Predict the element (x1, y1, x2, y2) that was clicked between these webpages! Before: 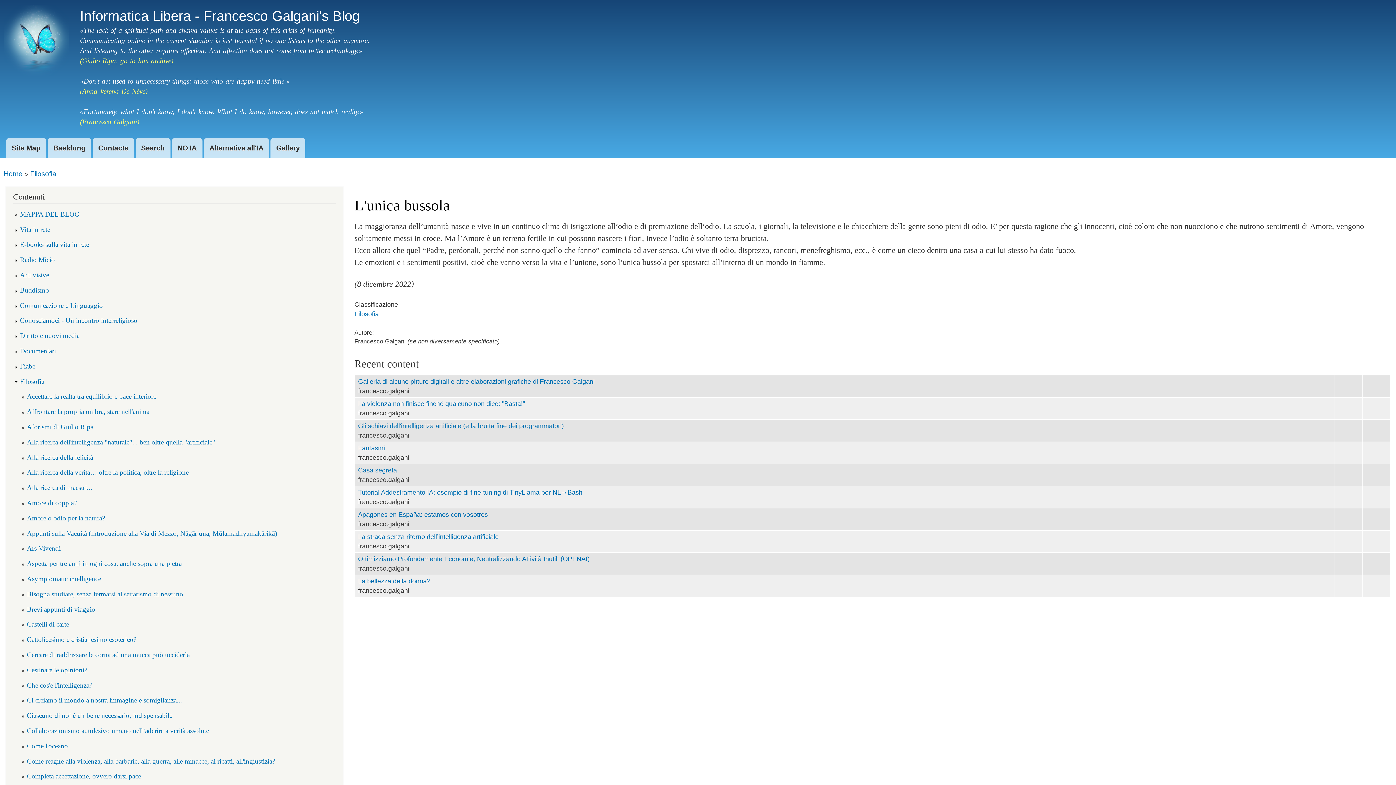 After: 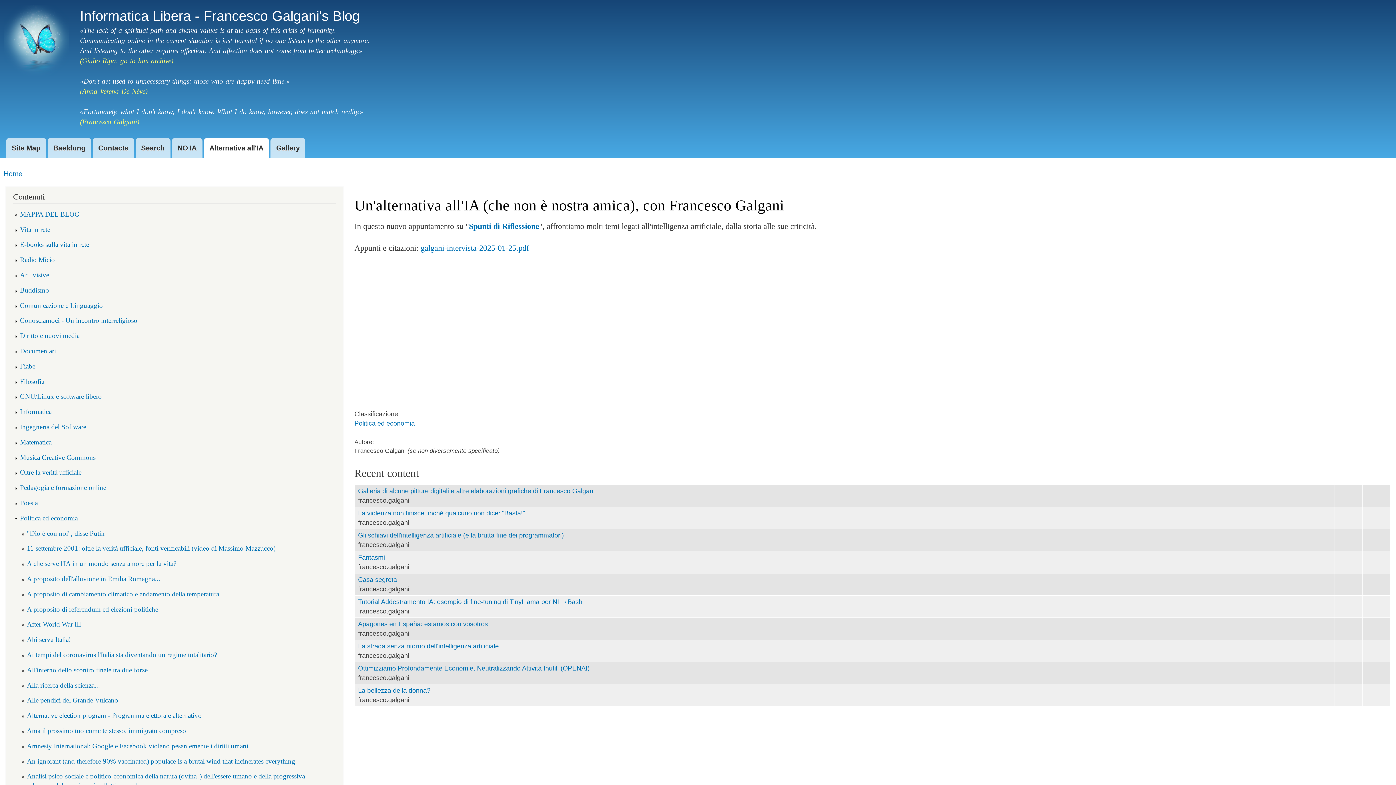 Action: bbox: (203, 138, 269, 158) label: Alternativa all'IA